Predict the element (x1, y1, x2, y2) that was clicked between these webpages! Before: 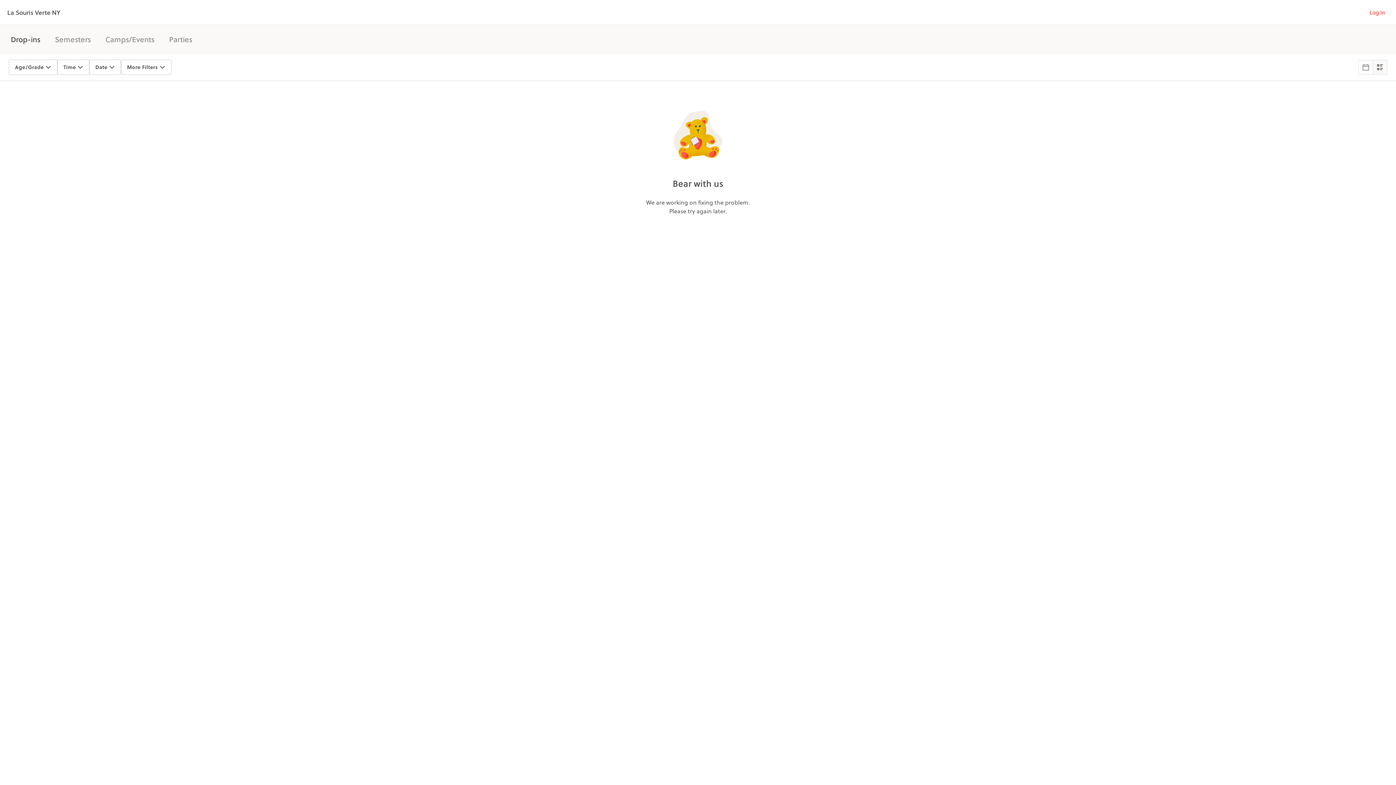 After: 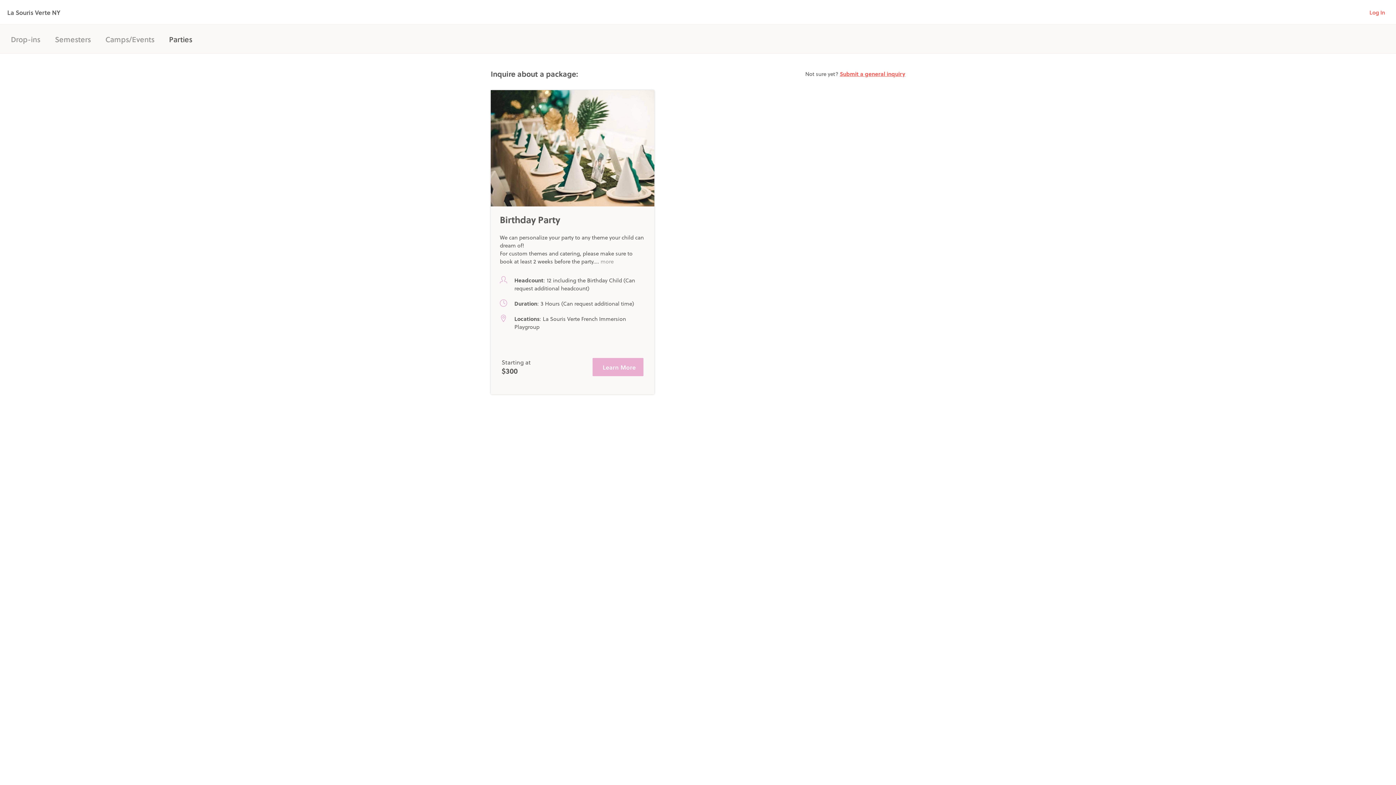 Action: bbox: (169, 33, 192, 44) label: Parties